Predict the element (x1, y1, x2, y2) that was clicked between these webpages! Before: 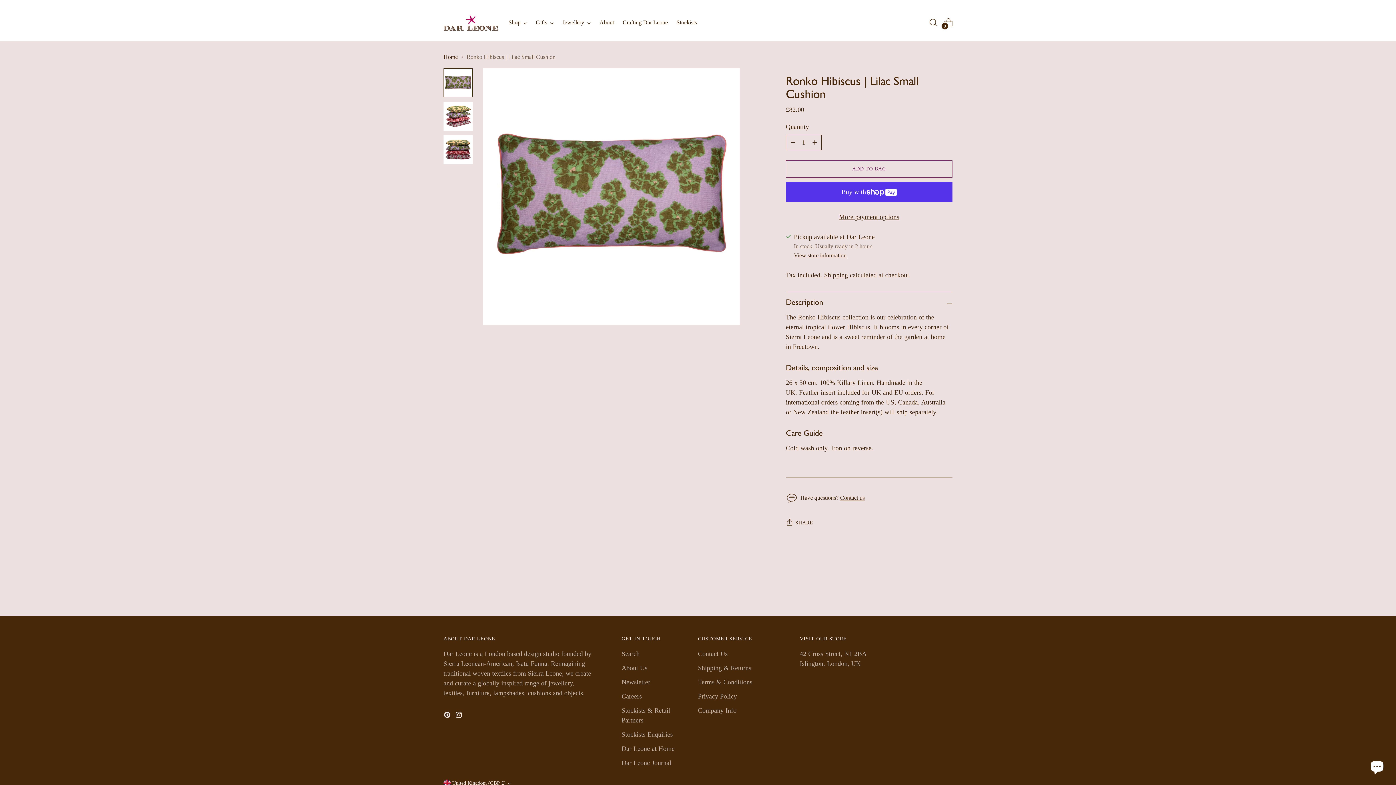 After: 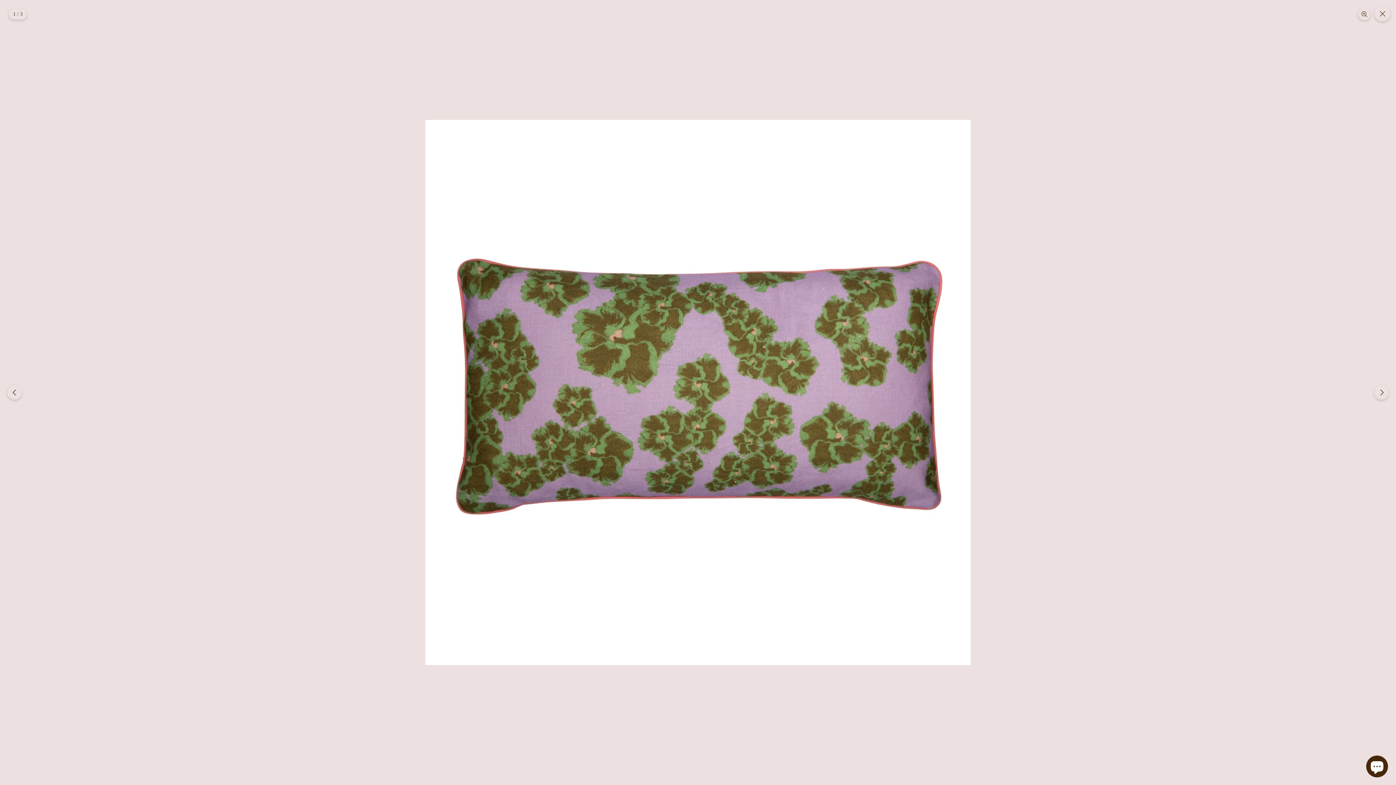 Action: bbox: (482, 68, 739, 325)